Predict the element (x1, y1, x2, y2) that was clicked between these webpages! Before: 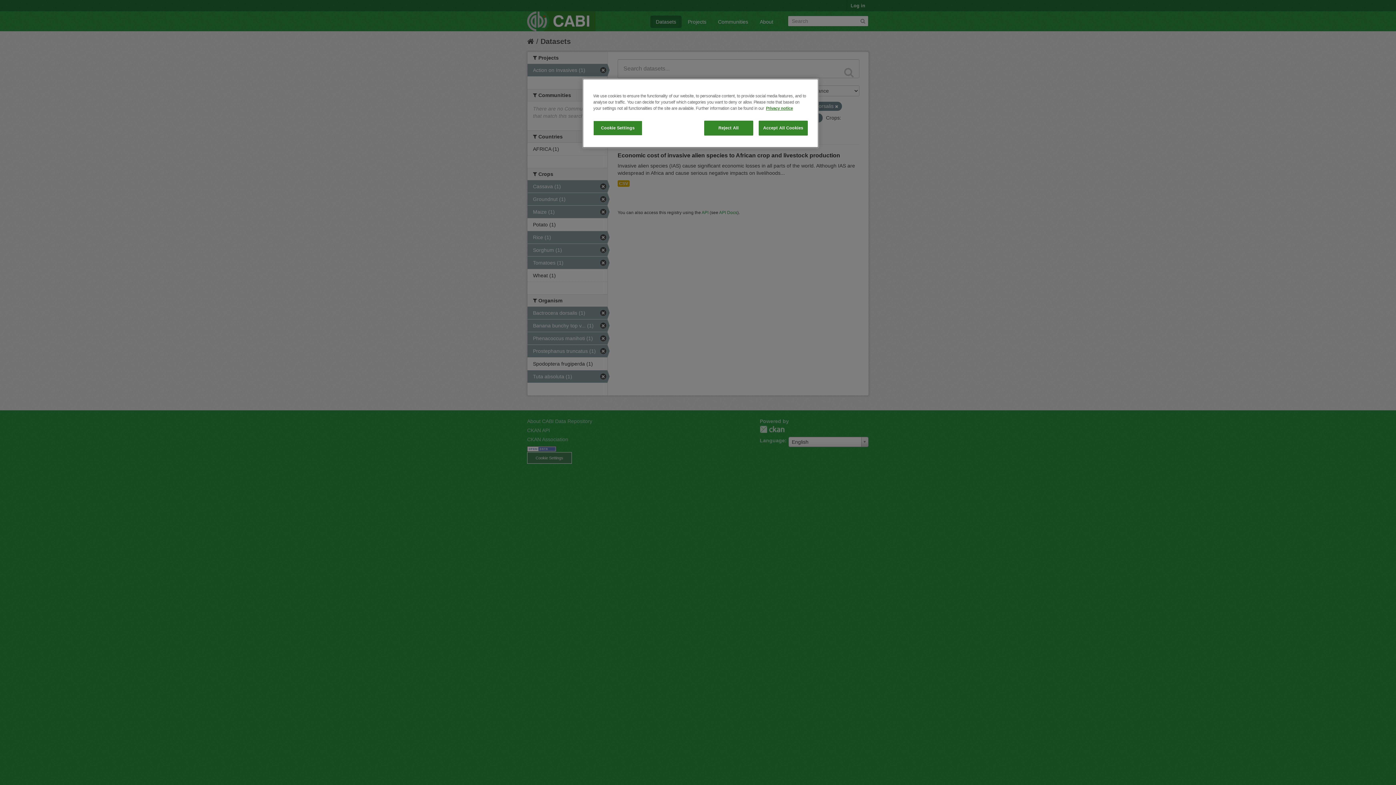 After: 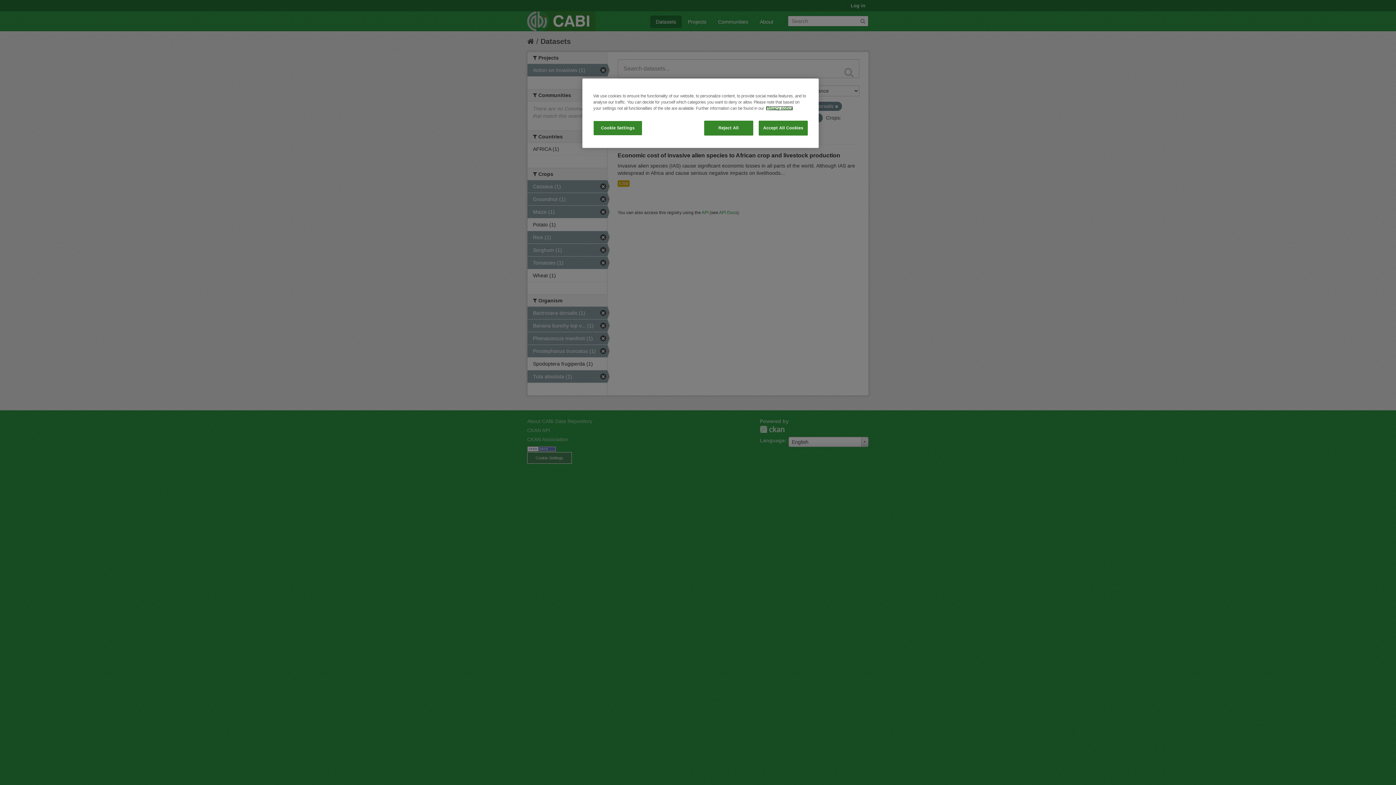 Action: label: More information about your privacy, opens in a new tab bbox: (766, 106, 793, 110)